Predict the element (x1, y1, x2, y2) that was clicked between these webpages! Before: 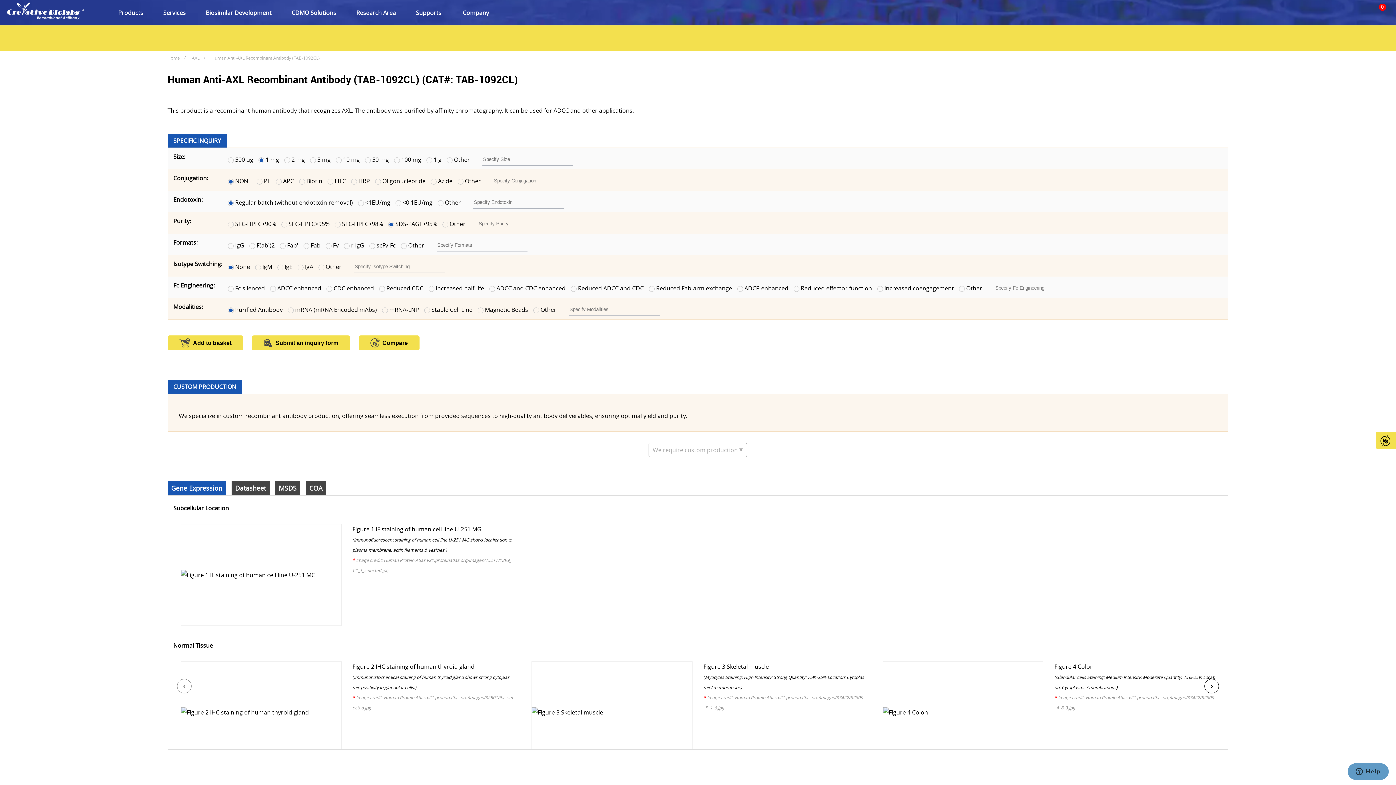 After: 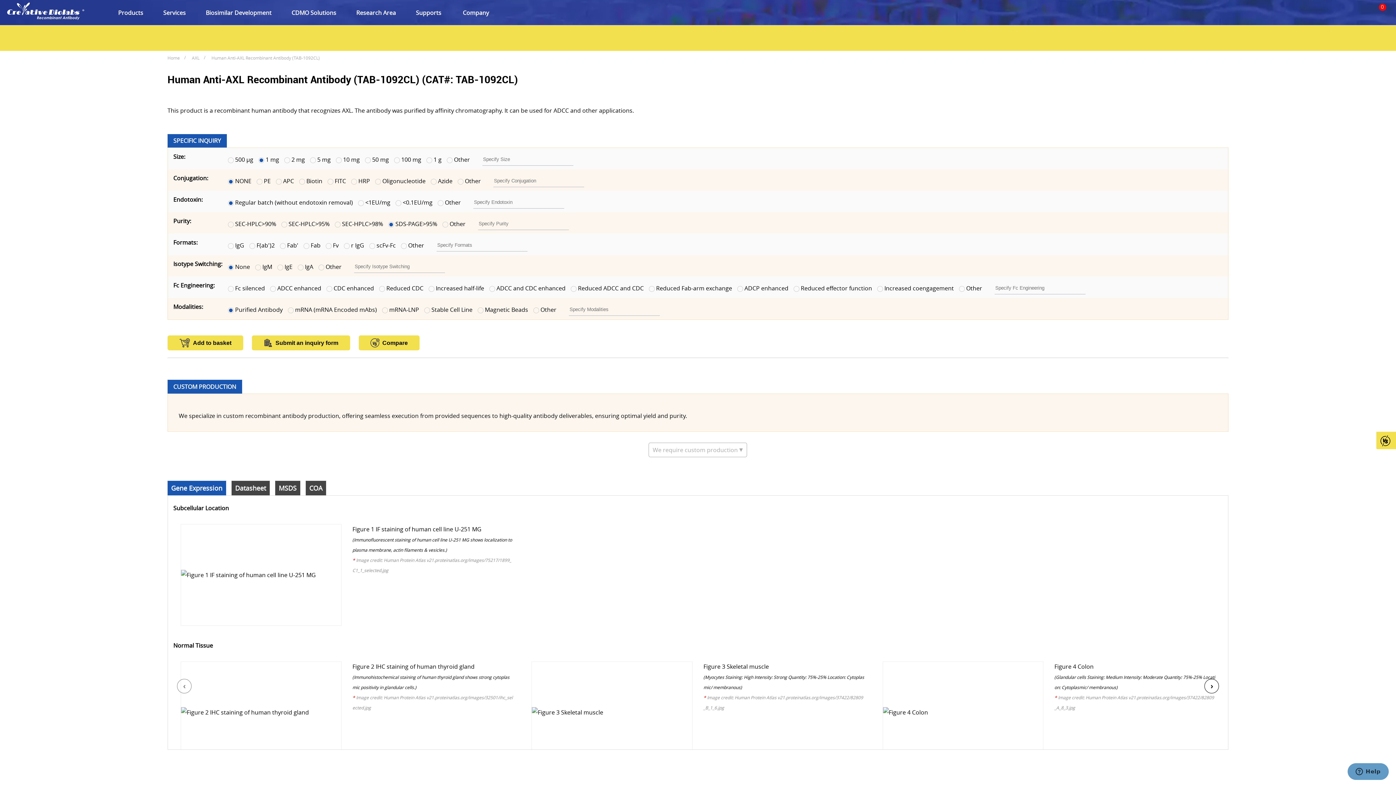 Action: label: Meet Us at the Upcoming Events bbox: (0, 27, 1396, 48)